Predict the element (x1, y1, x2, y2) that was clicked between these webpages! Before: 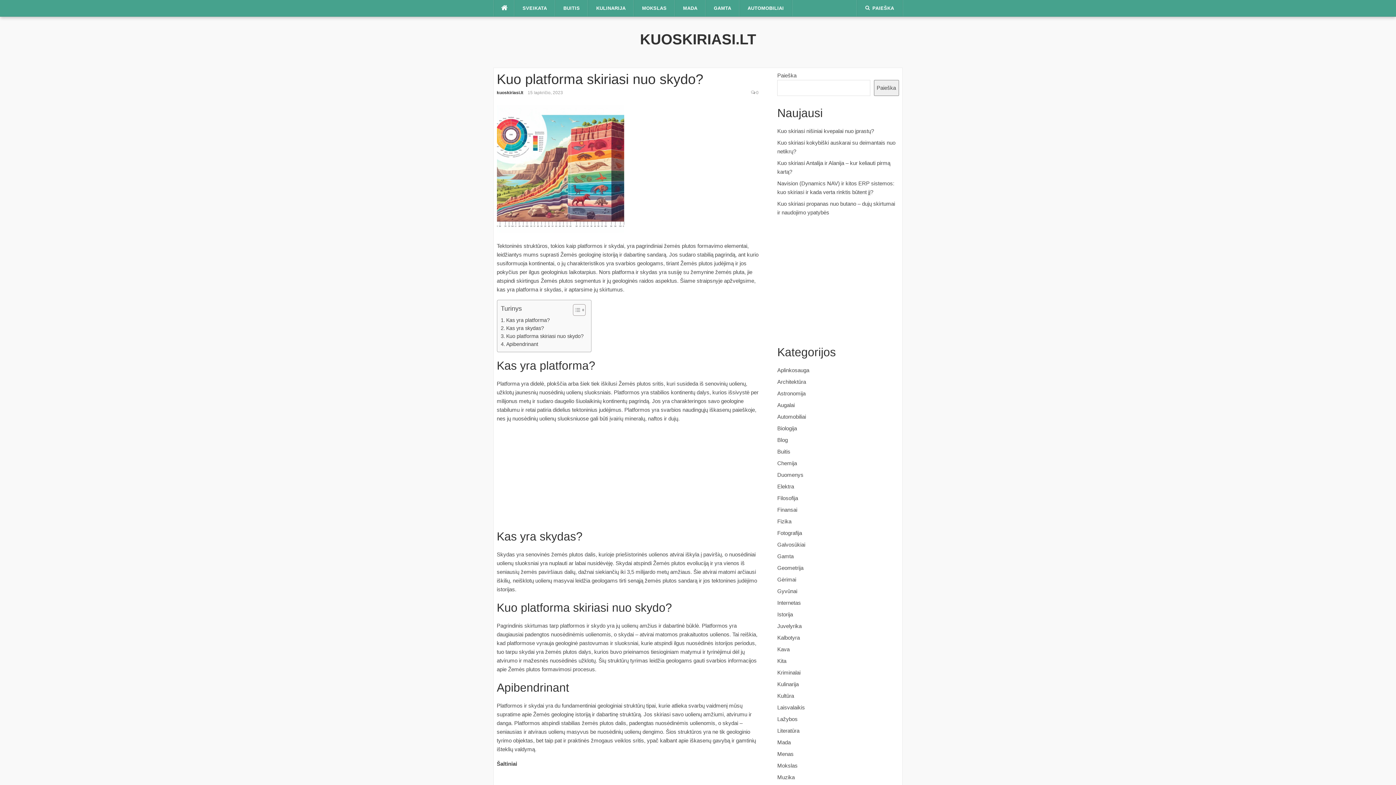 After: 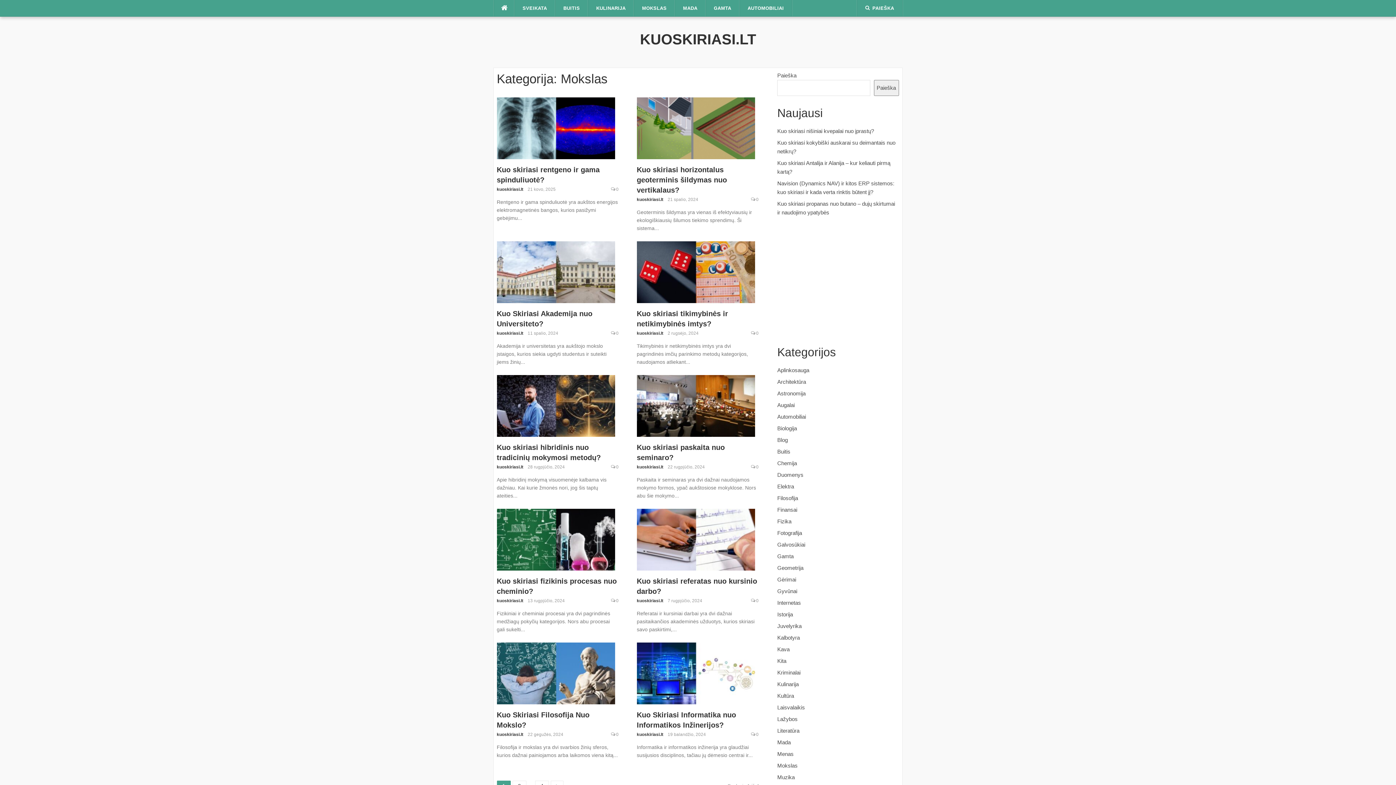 Action: label: Mokslas bbox: (777, 762, 797, 769)